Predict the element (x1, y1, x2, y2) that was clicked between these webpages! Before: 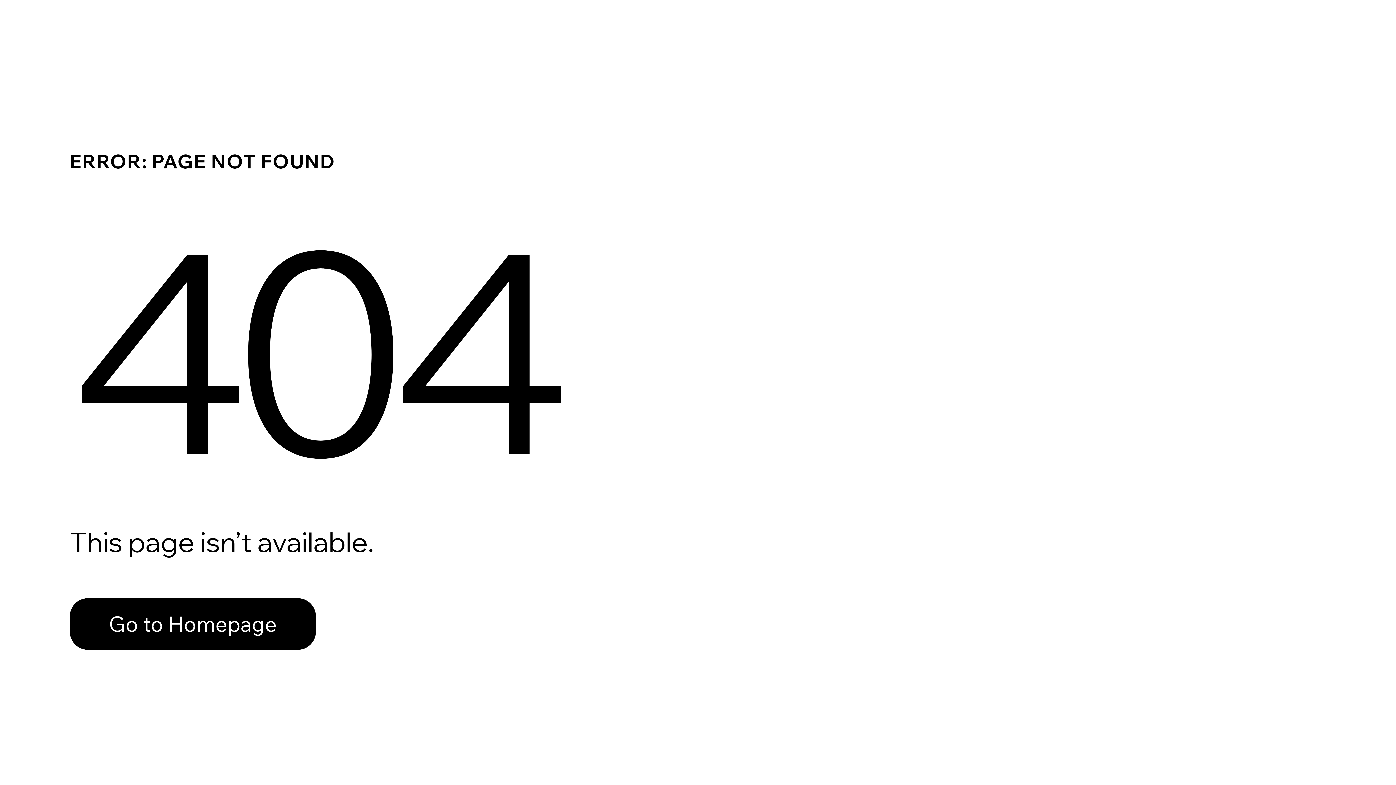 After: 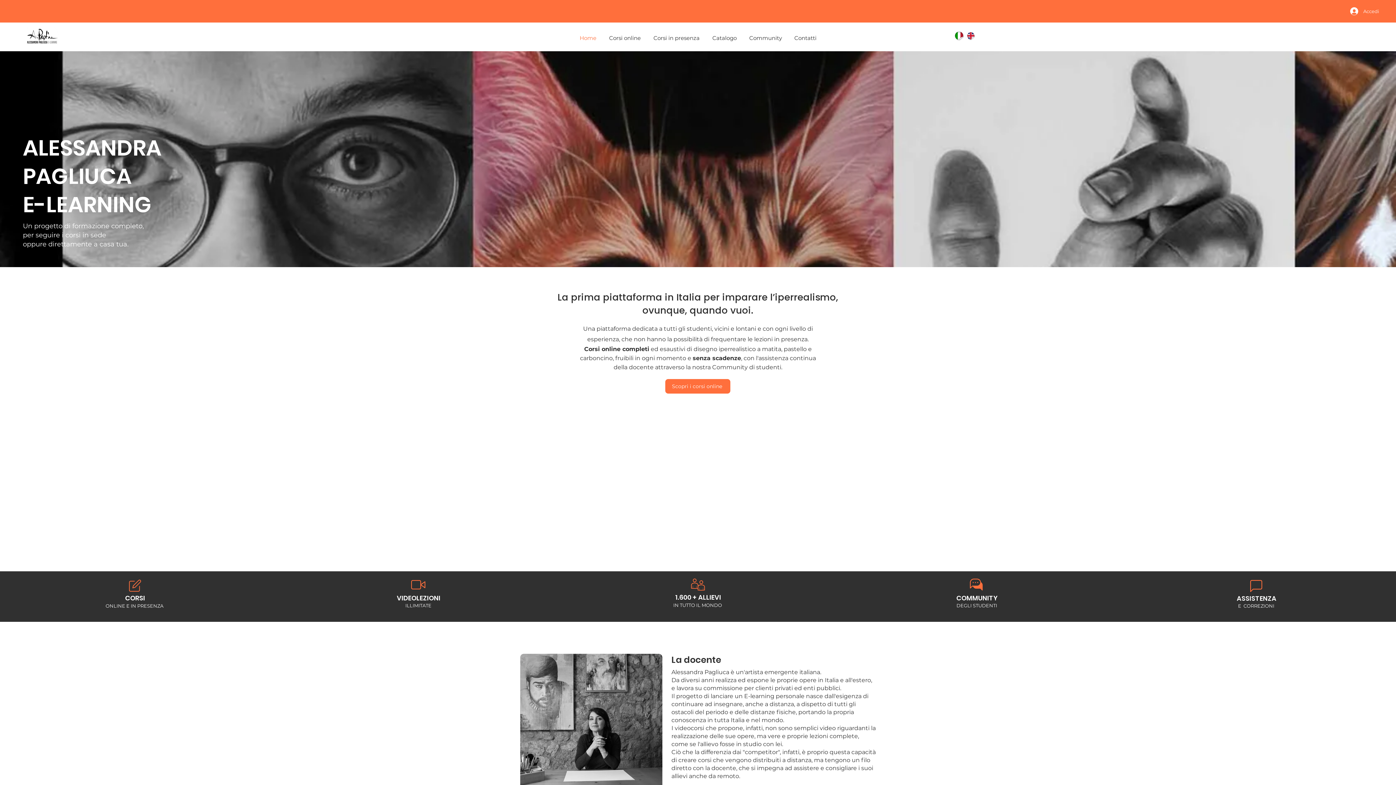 Action: bbox: (69, 598, 316, 650) label: Go to Homepage